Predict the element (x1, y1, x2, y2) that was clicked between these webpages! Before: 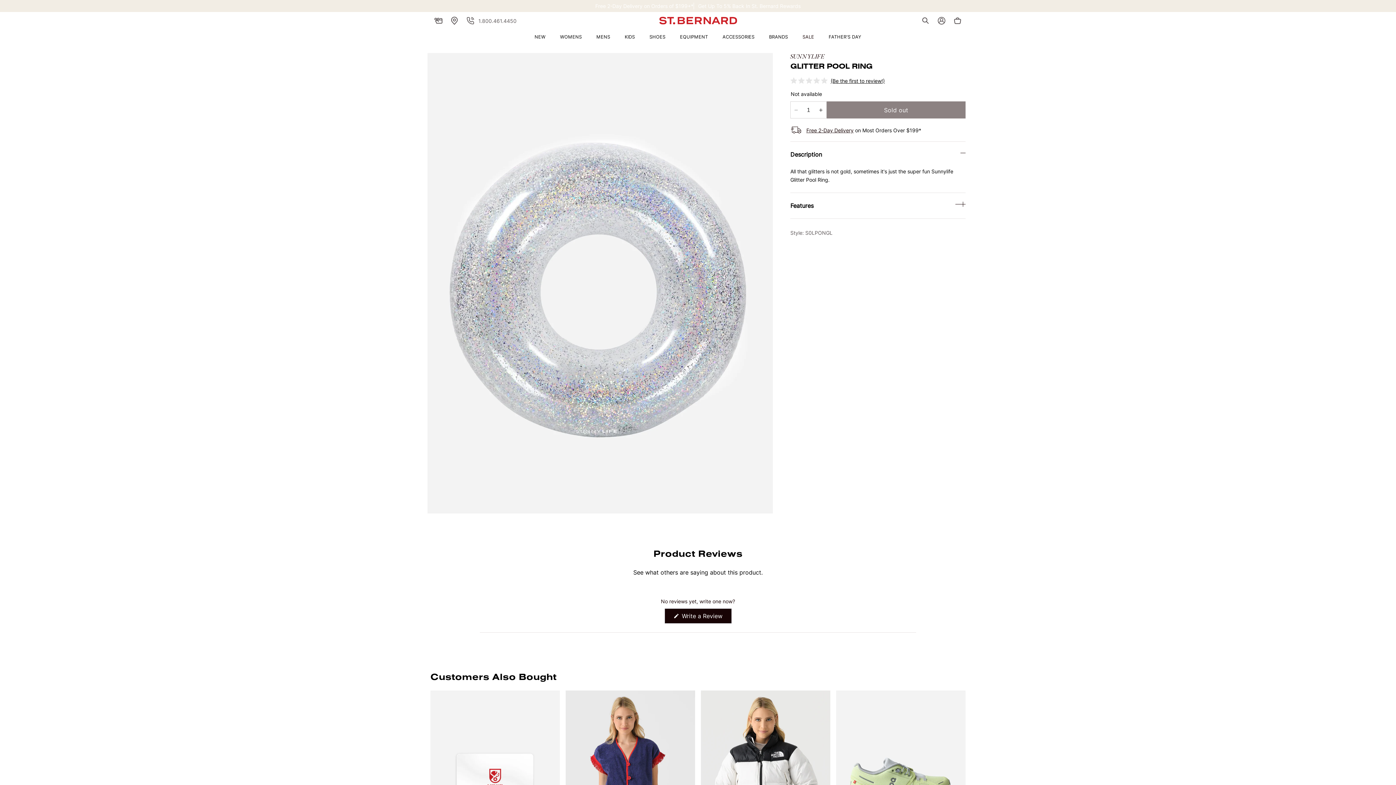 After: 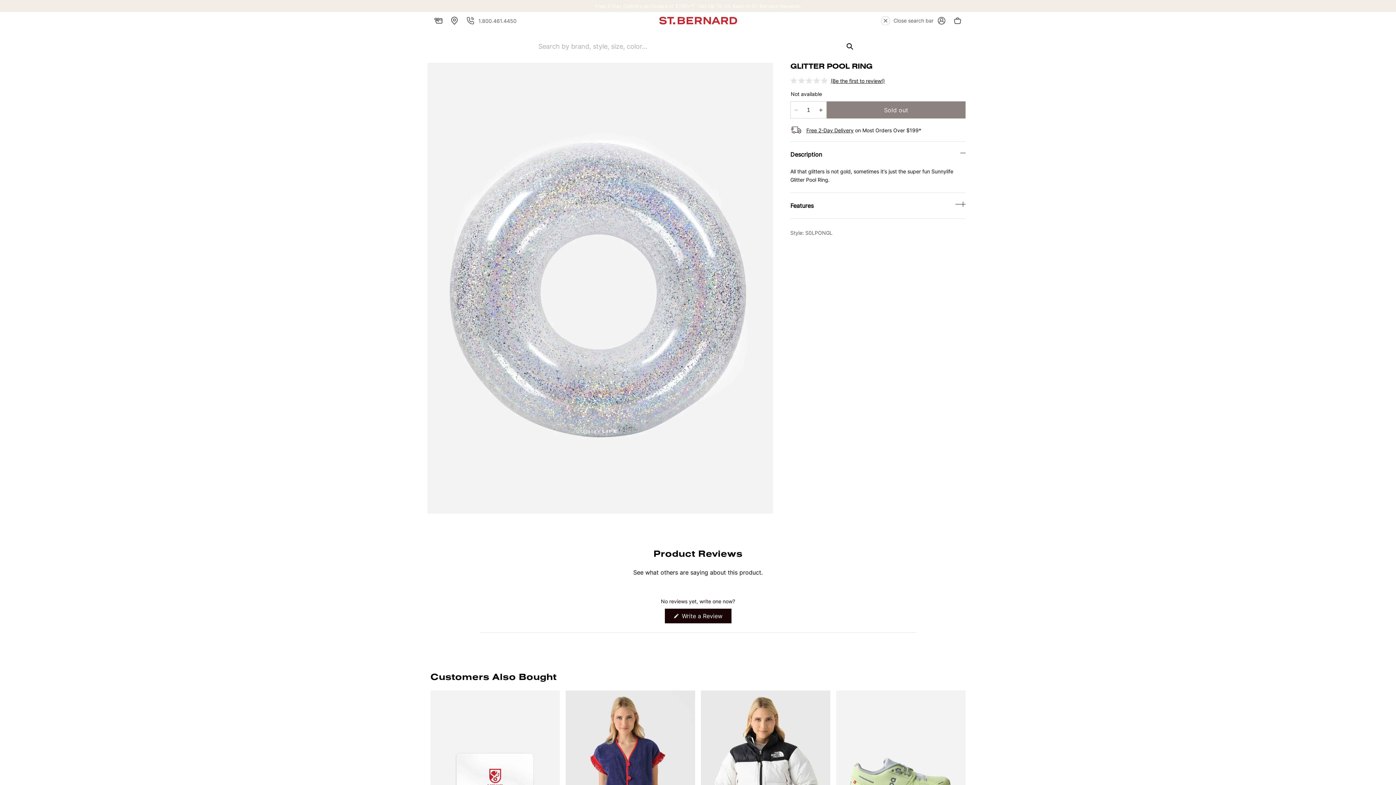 Action: bbox: (917, 12, 933, 28) label: Search